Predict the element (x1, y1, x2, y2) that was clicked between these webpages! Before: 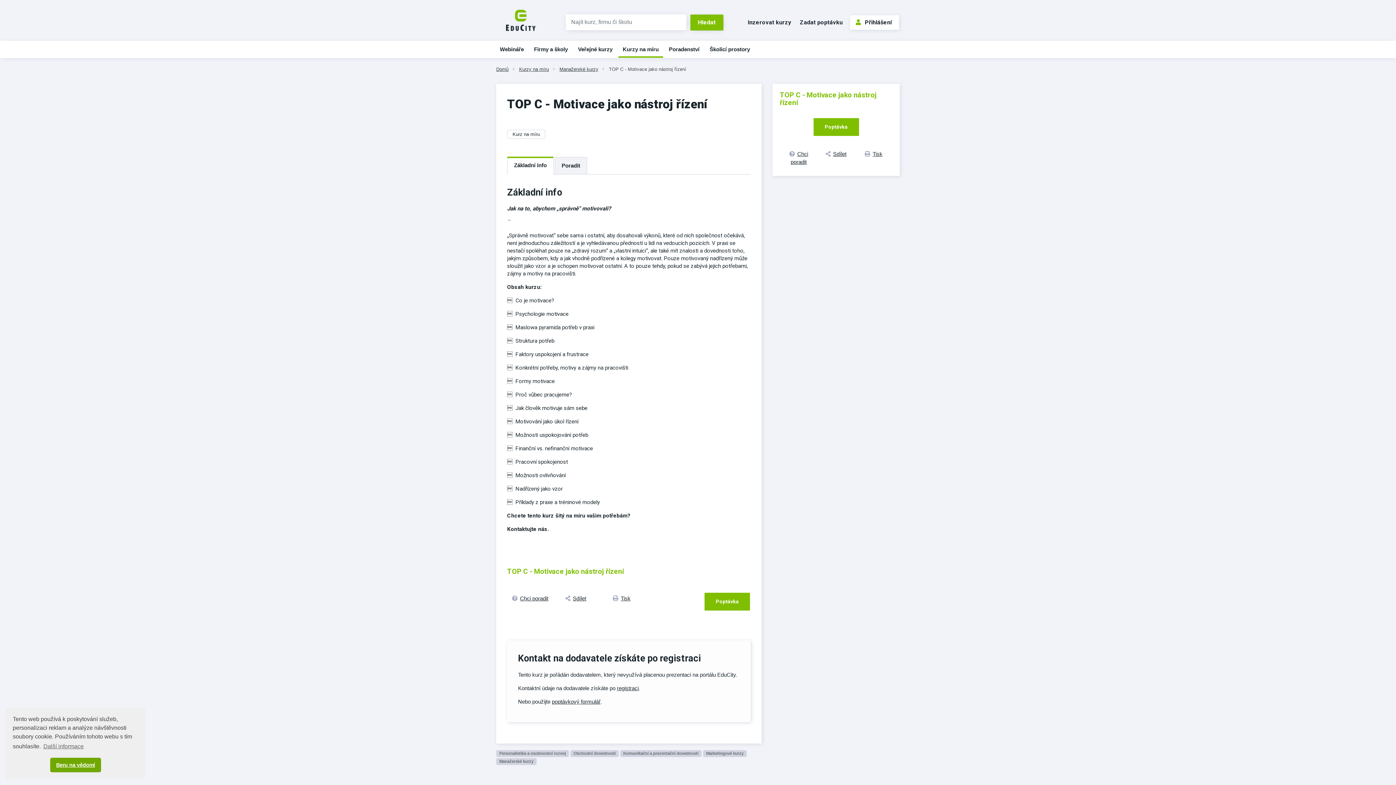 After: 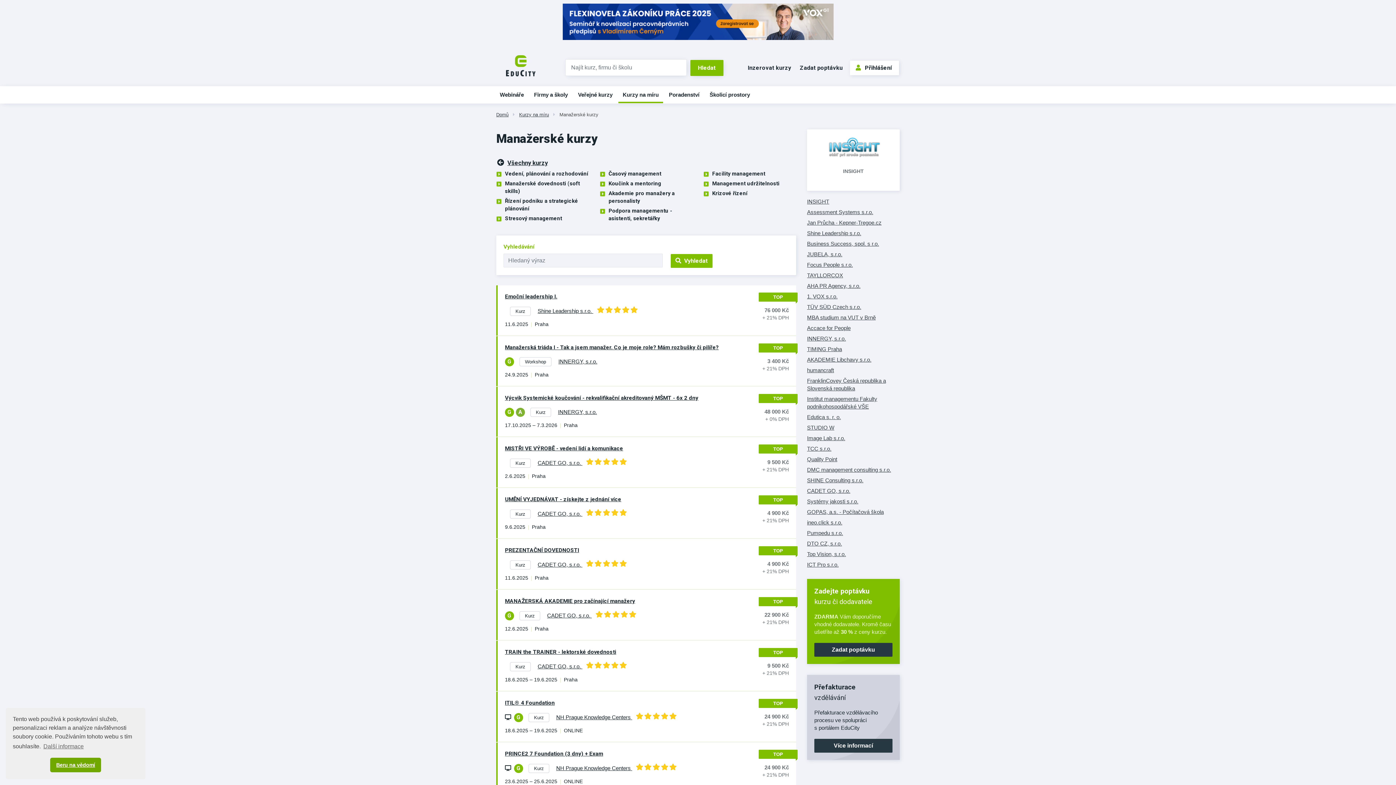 Action: label: Manažerské kurzy bbox: (559, 66, 598, 72)